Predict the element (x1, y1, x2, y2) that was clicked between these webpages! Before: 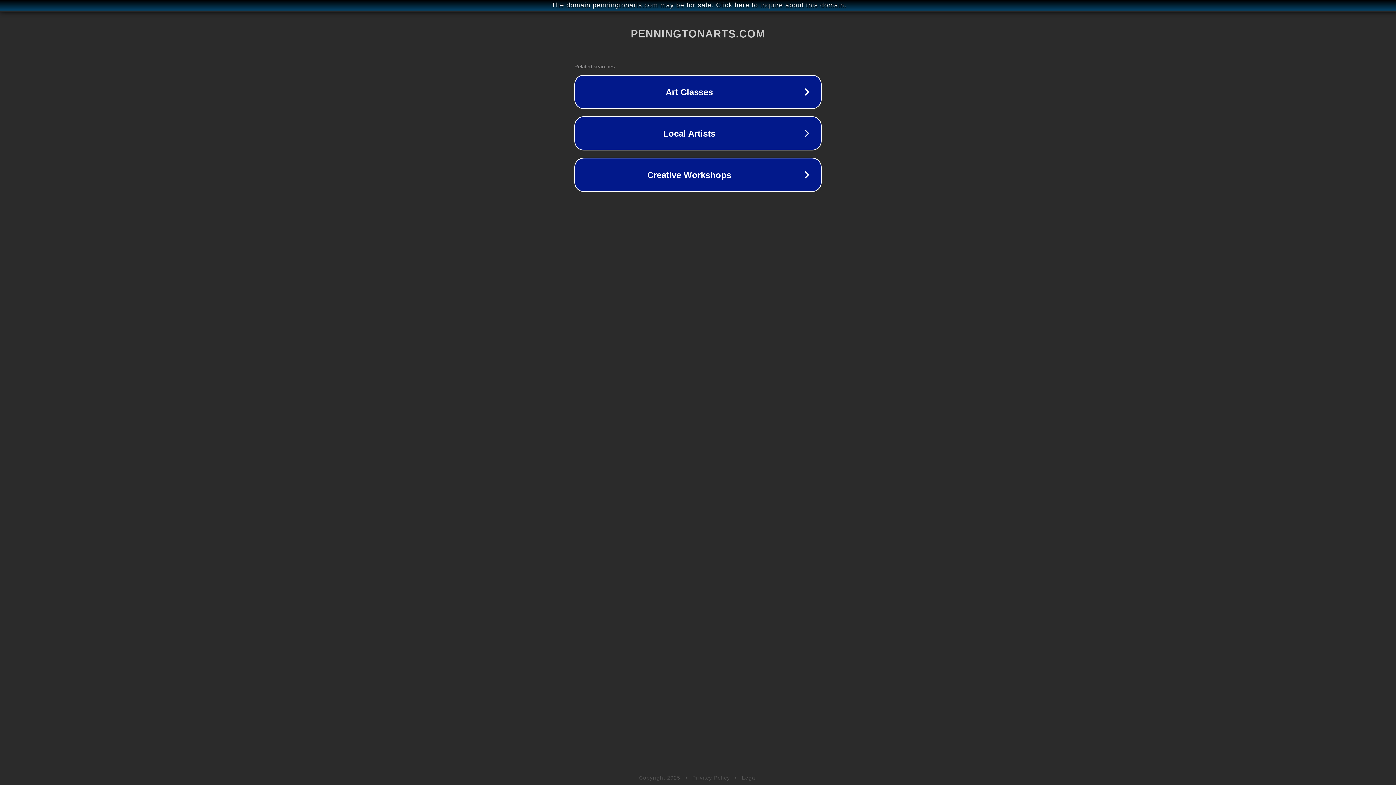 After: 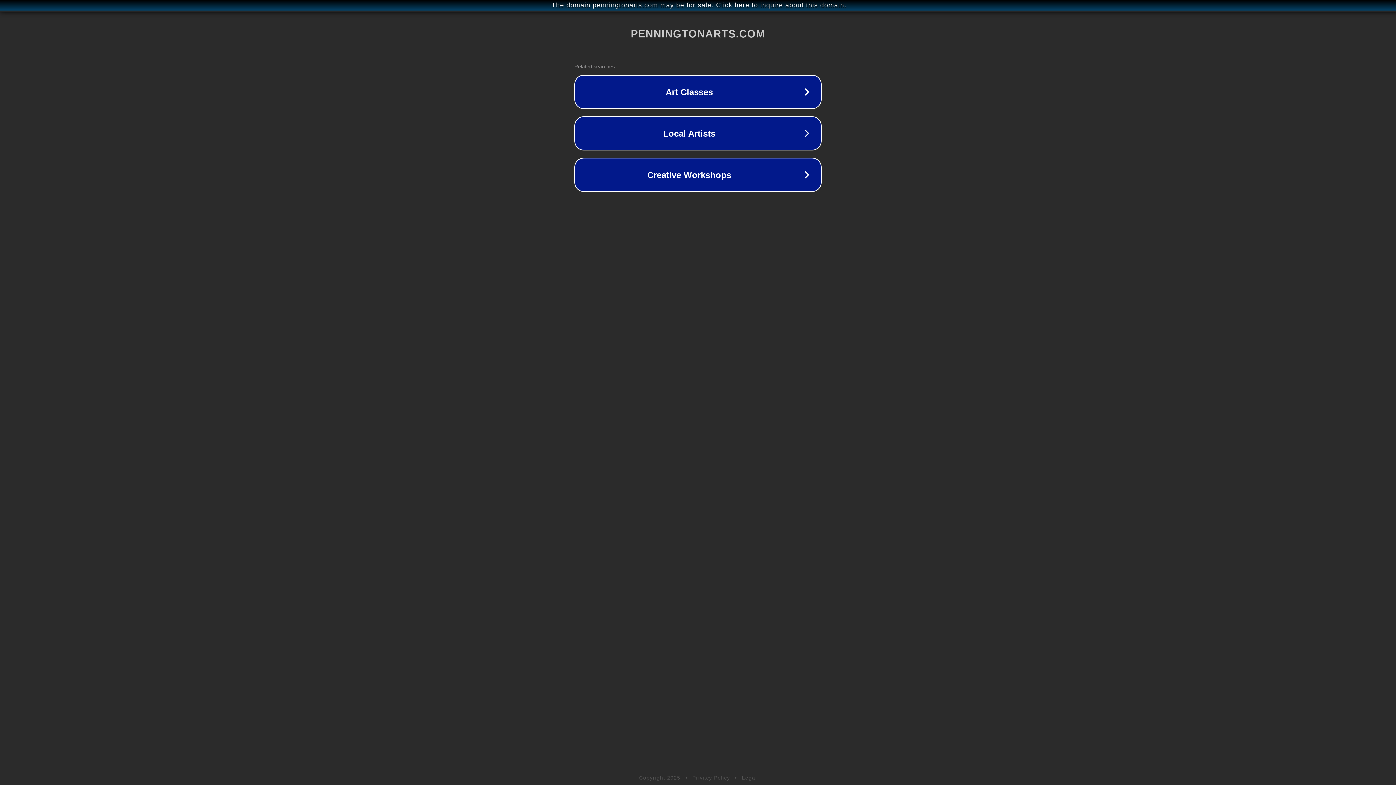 Action: label: Legal bbox: (742, 775, 757, 781)